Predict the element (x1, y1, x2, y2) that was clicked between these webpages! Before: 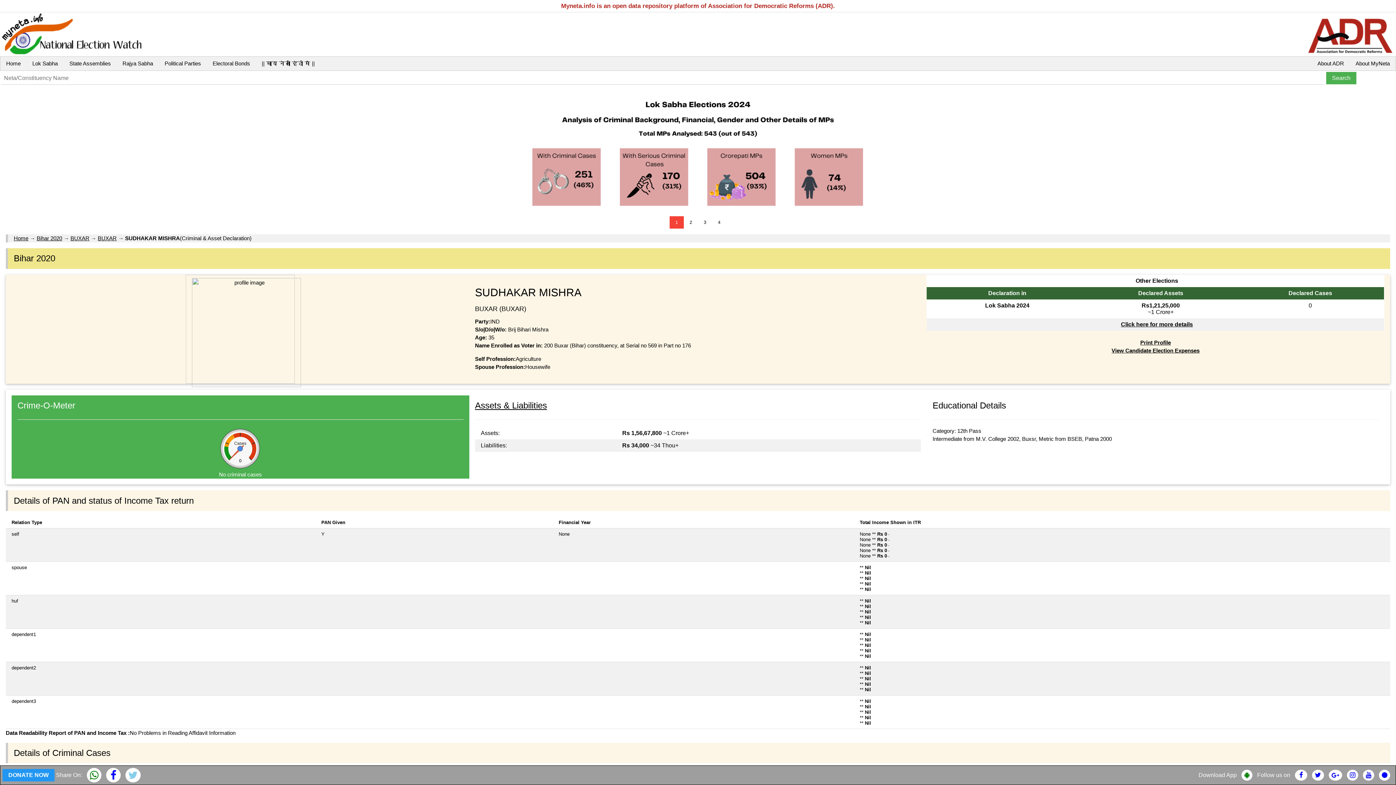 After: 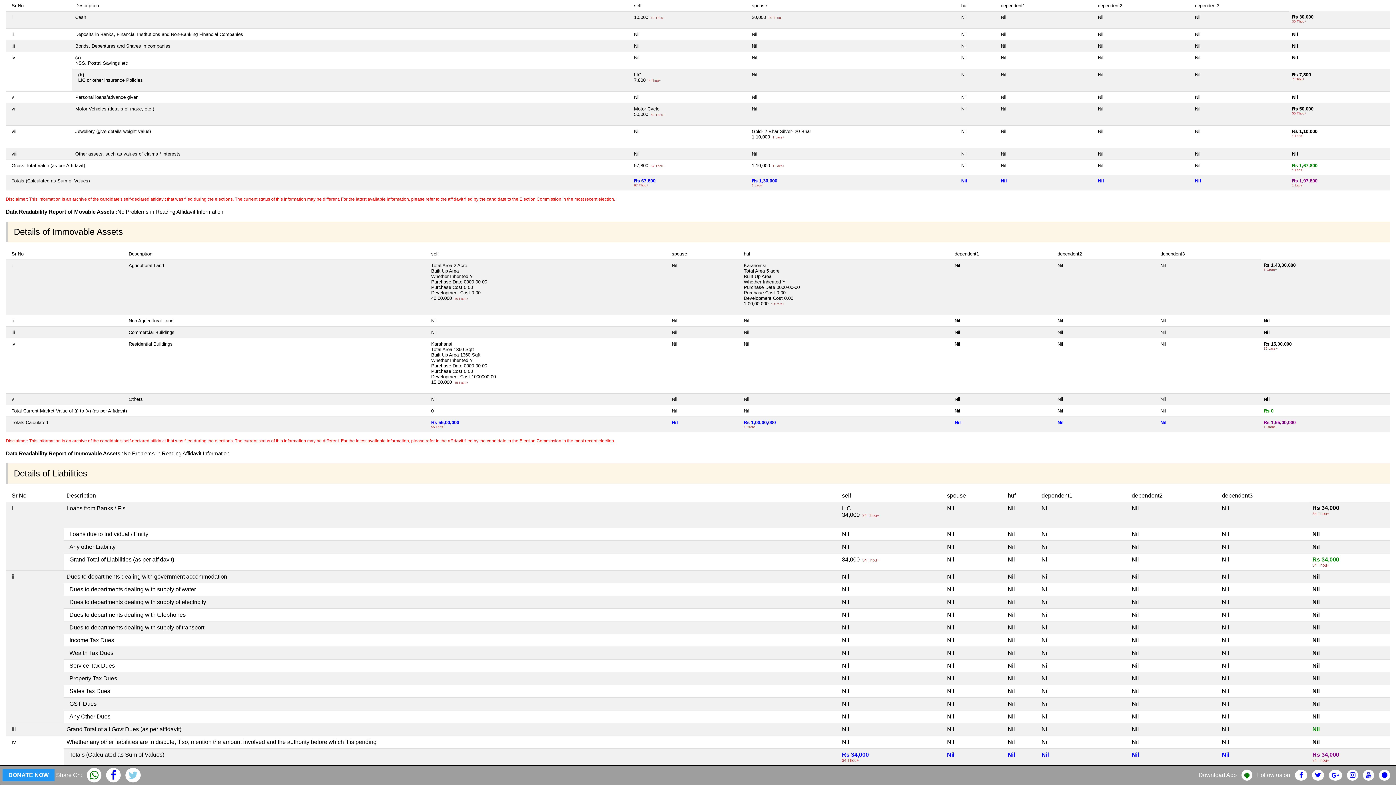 Action: bbox: (475, 399, 921, 412) label: Assets & Liabilities